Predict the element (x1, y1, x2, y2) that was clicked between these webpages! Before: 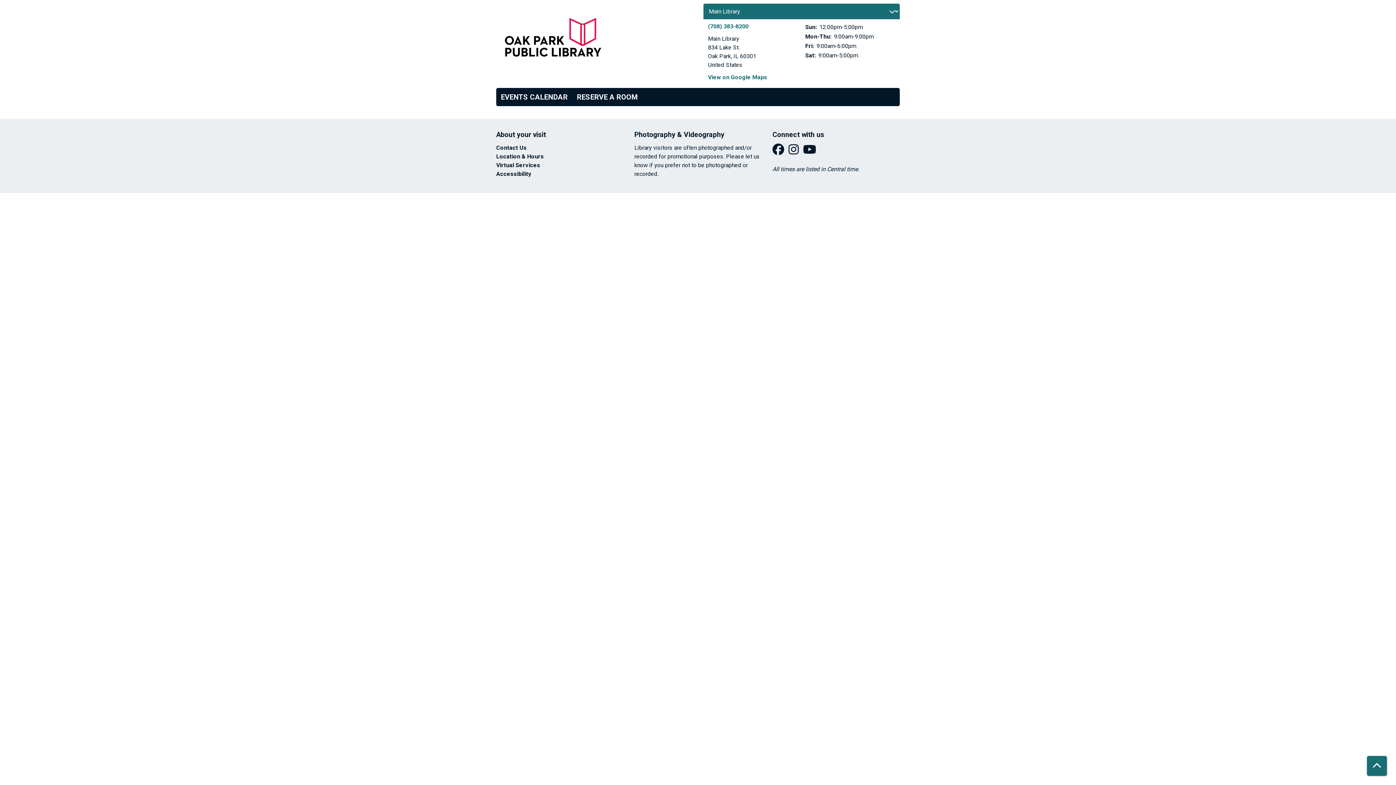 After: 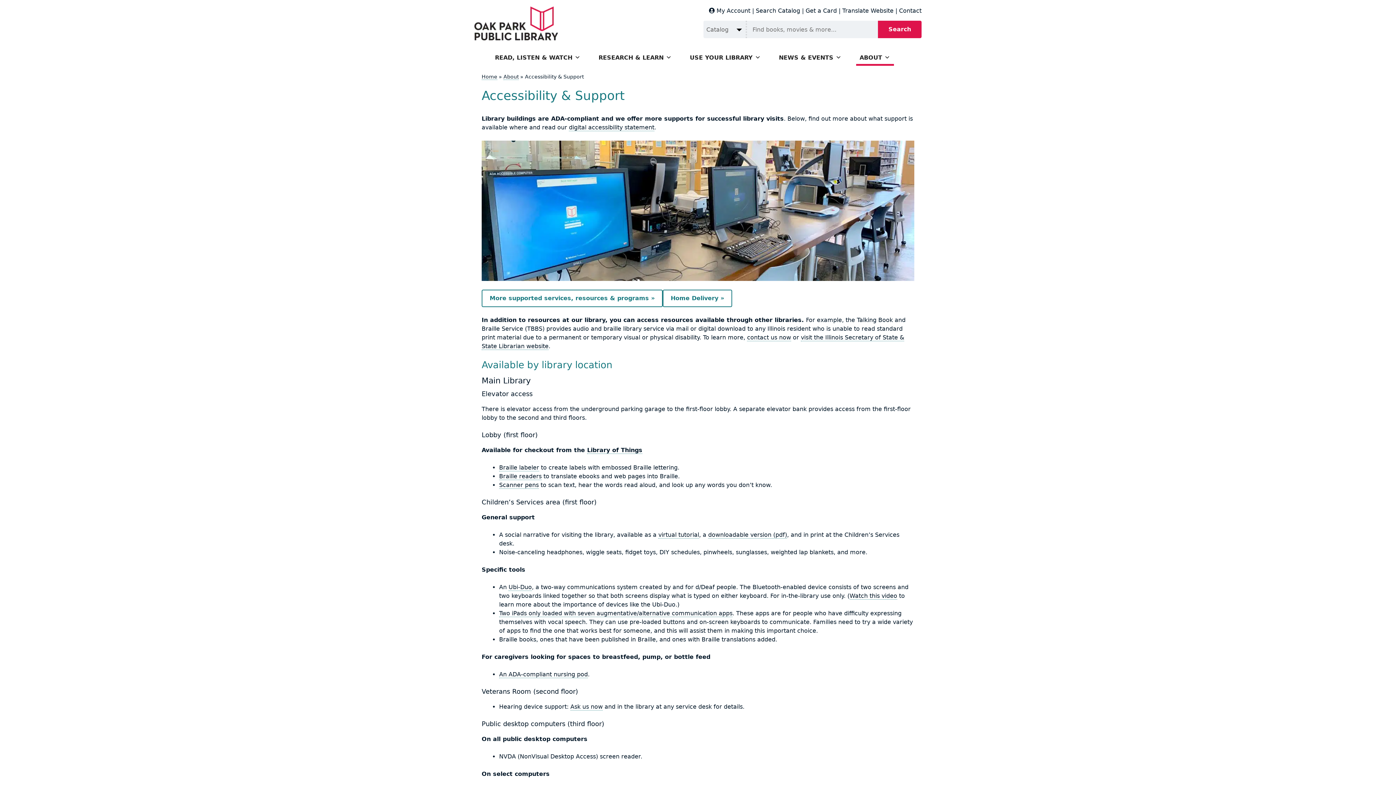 Action: label: Accessibility bbox: (496, 170, 531, 177)